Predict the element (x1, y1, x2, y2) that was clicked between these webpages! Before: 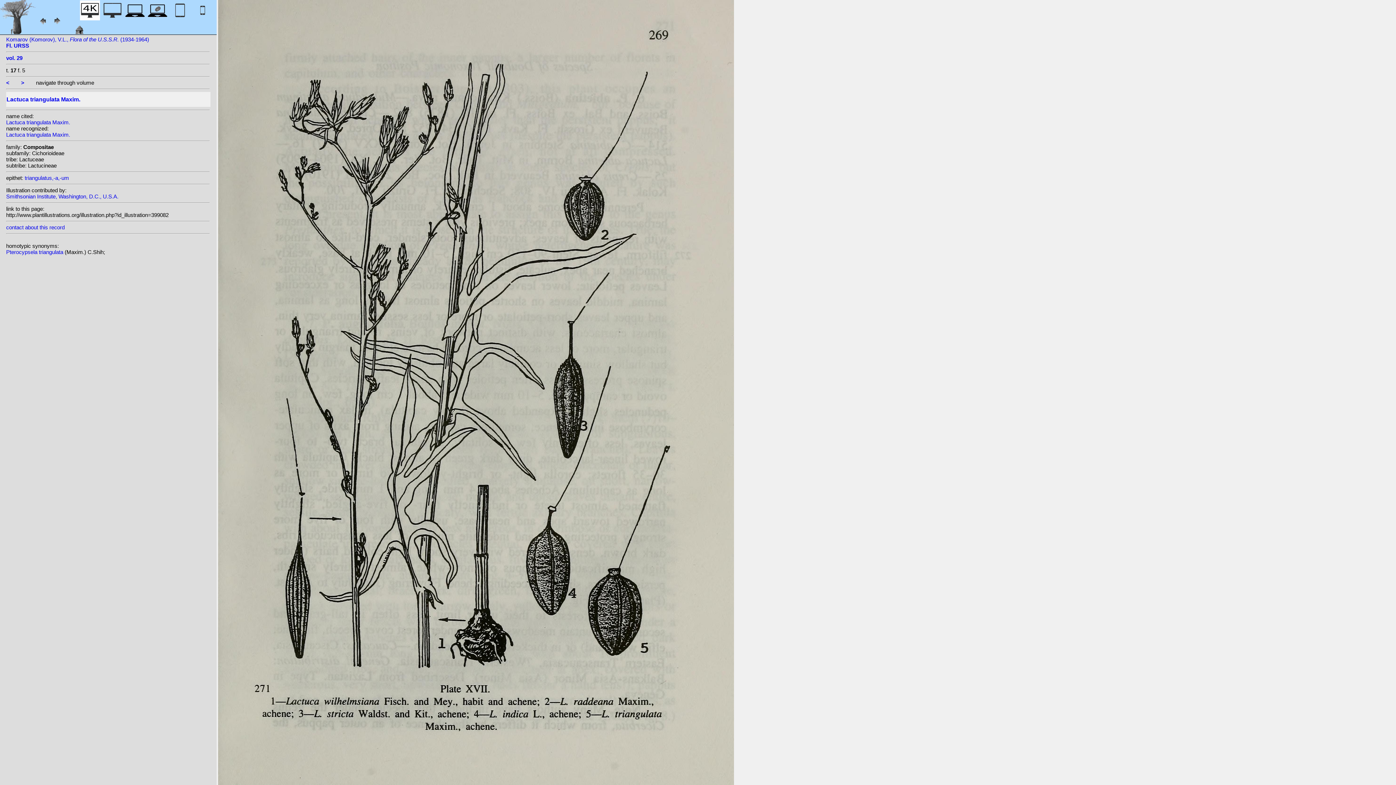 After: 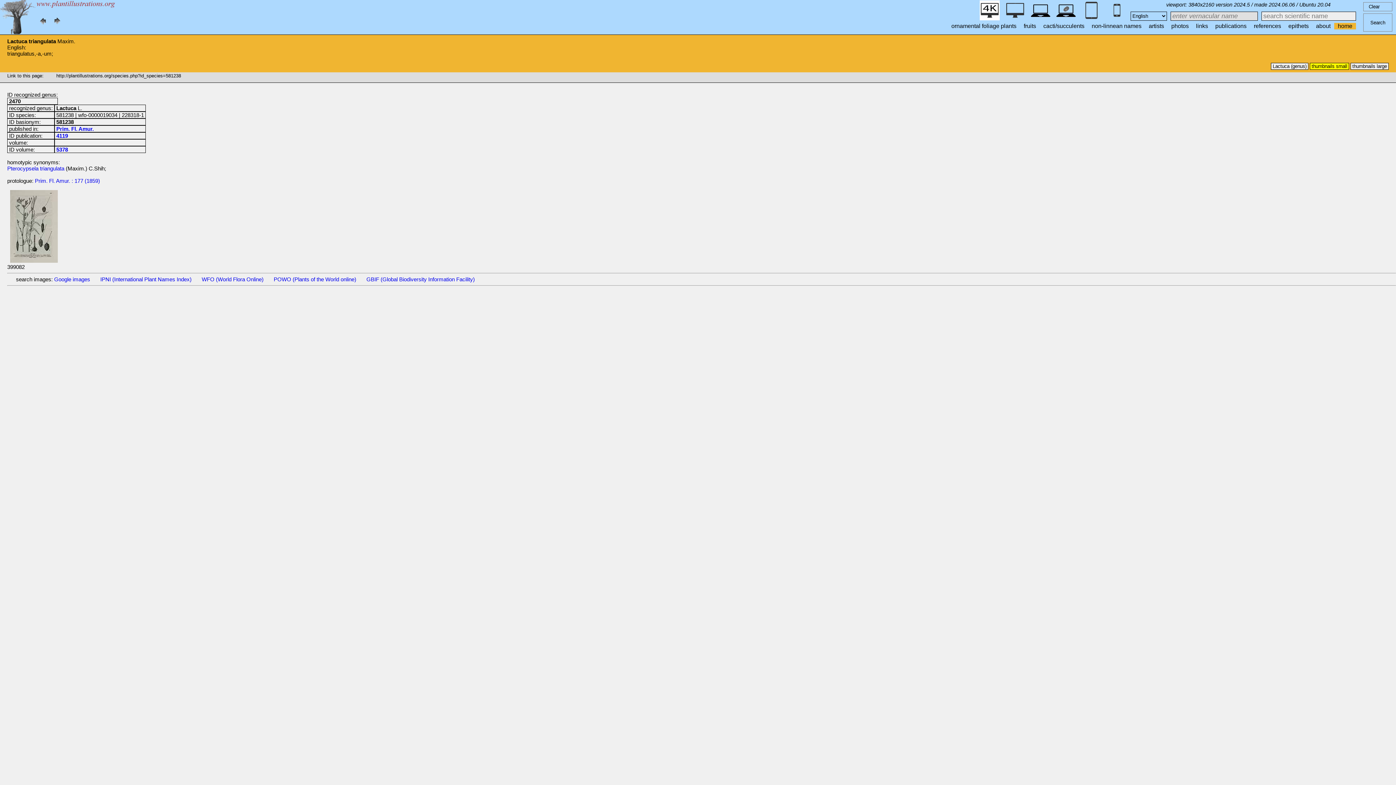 Action: bbox: (6, 131, 70, 137) label: Lactuca triangulata Maxim.